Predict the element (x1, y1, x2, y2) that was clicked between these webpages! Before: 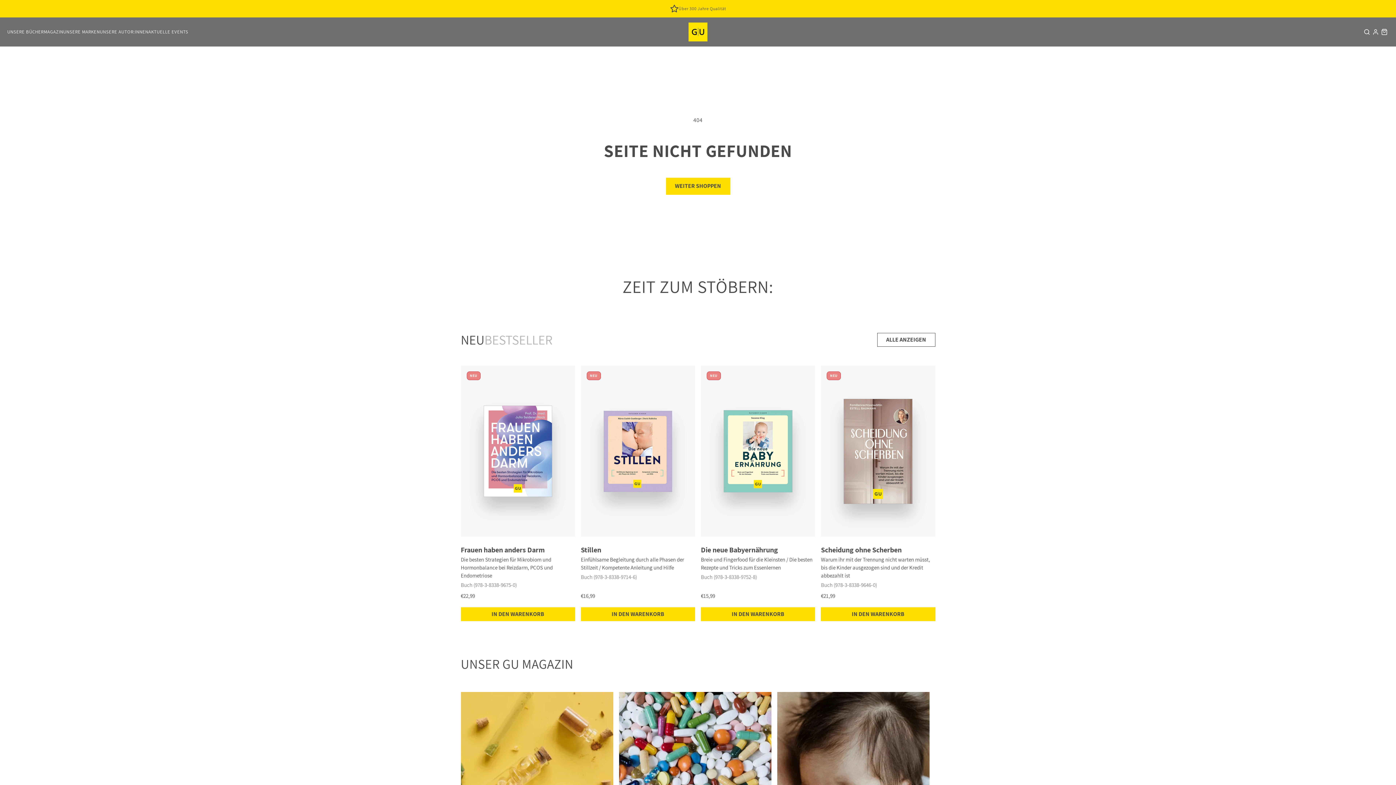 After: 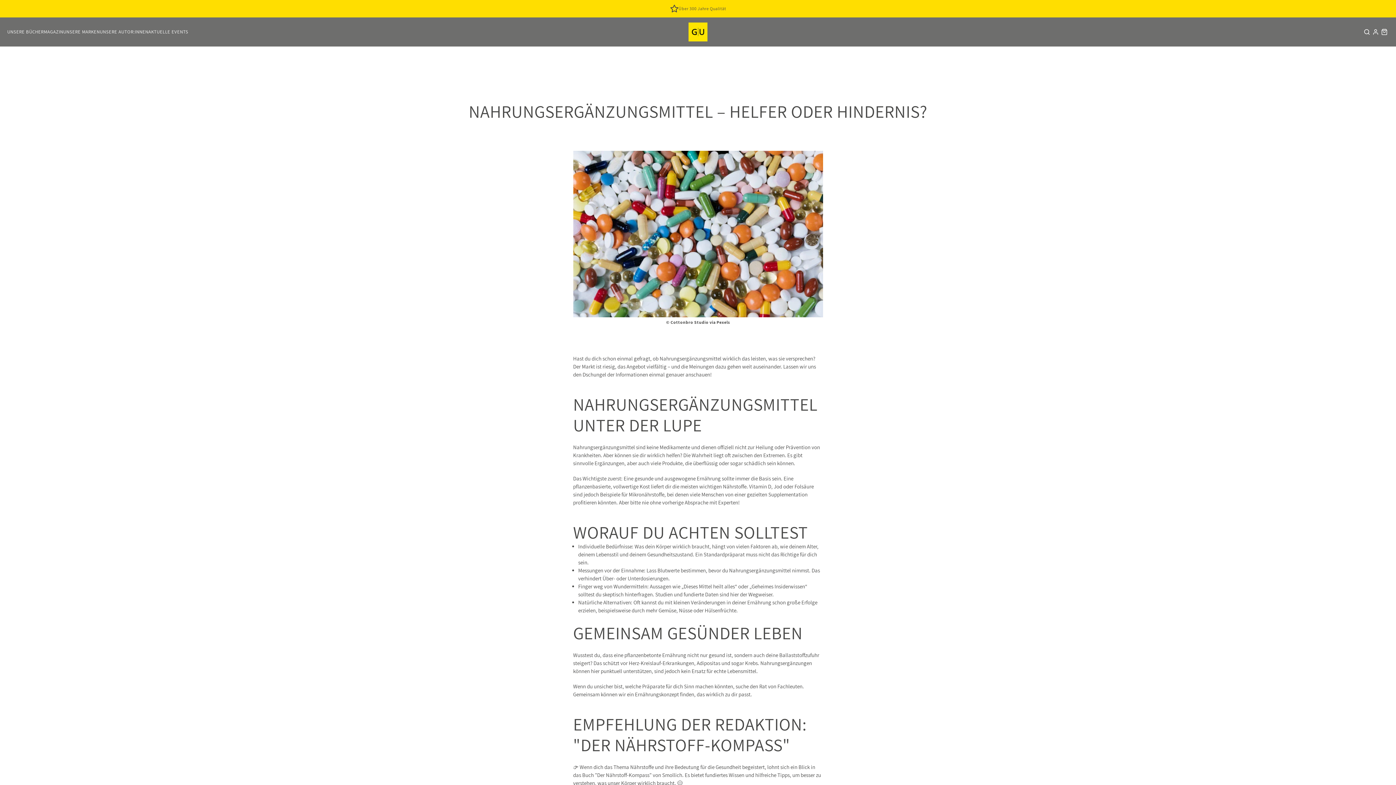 Action: bbox: (619, 692, 771, 844)